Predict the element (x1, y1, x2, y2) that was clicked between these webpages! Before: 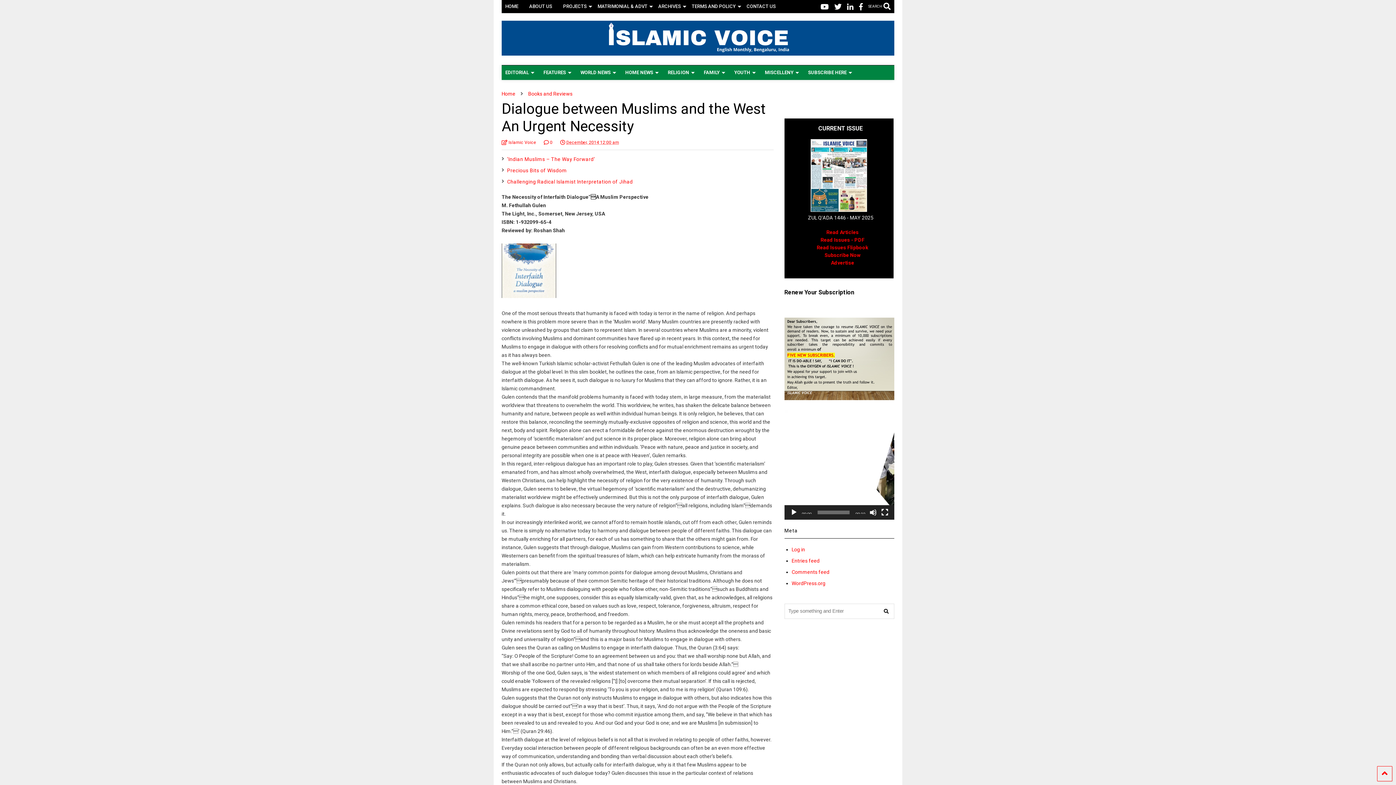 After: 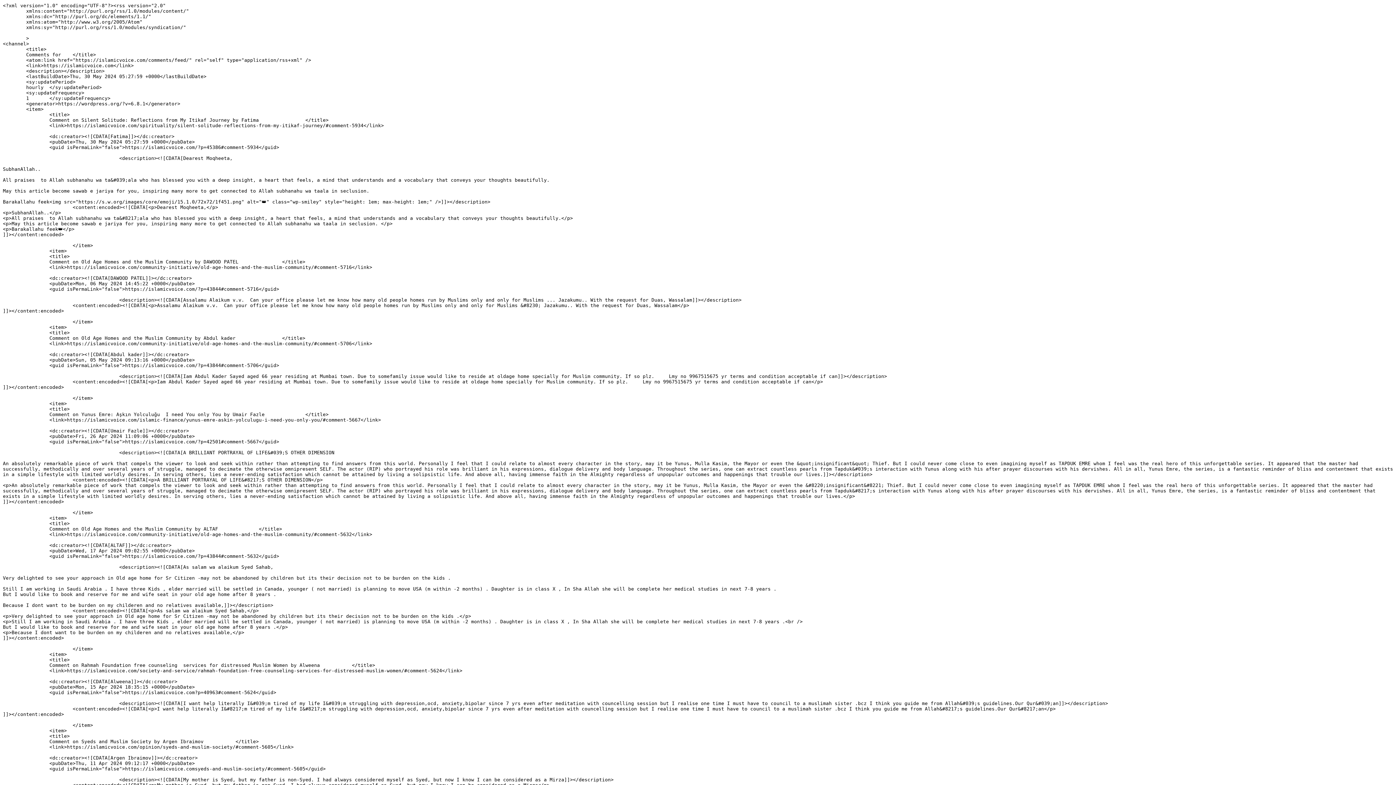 Action: bbox: (791, 569, 829, 575) label: Comments feed